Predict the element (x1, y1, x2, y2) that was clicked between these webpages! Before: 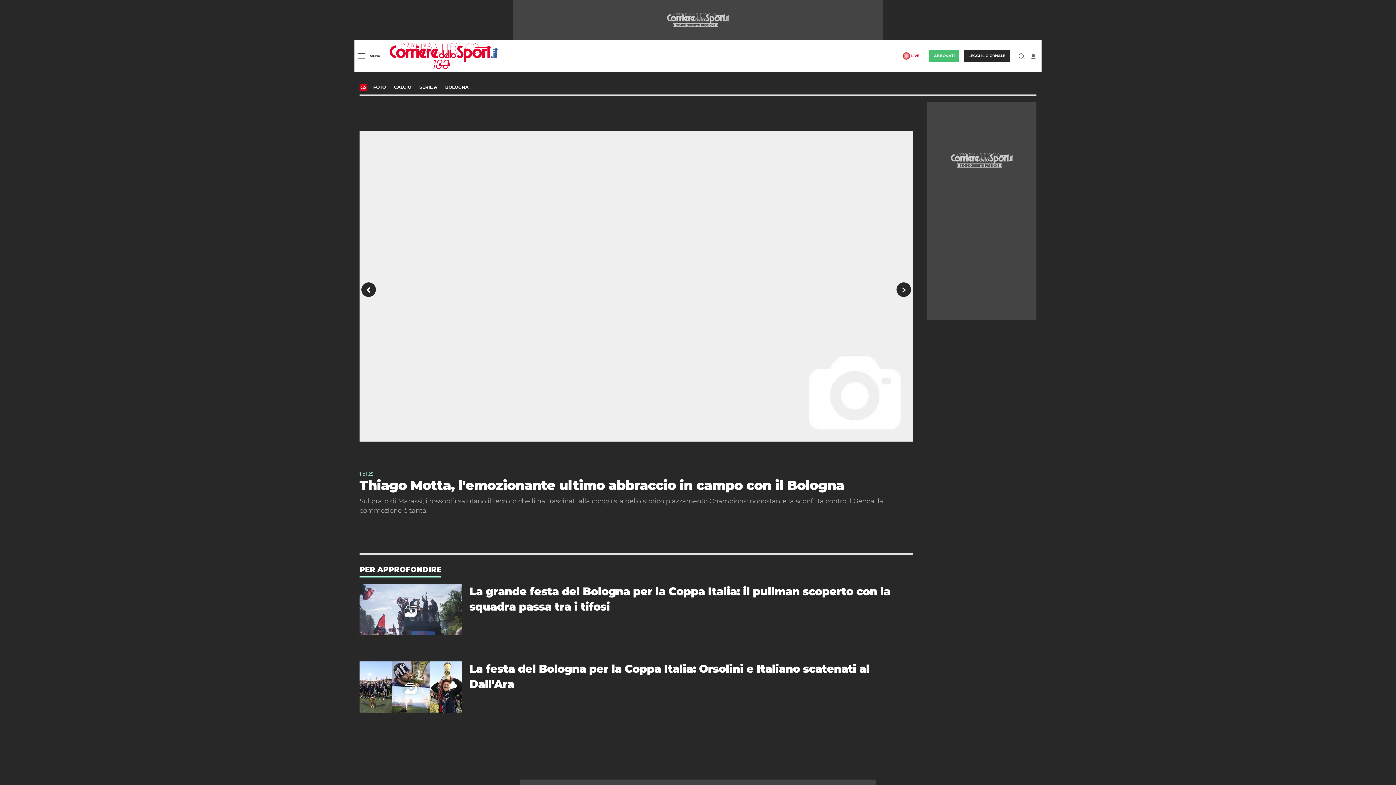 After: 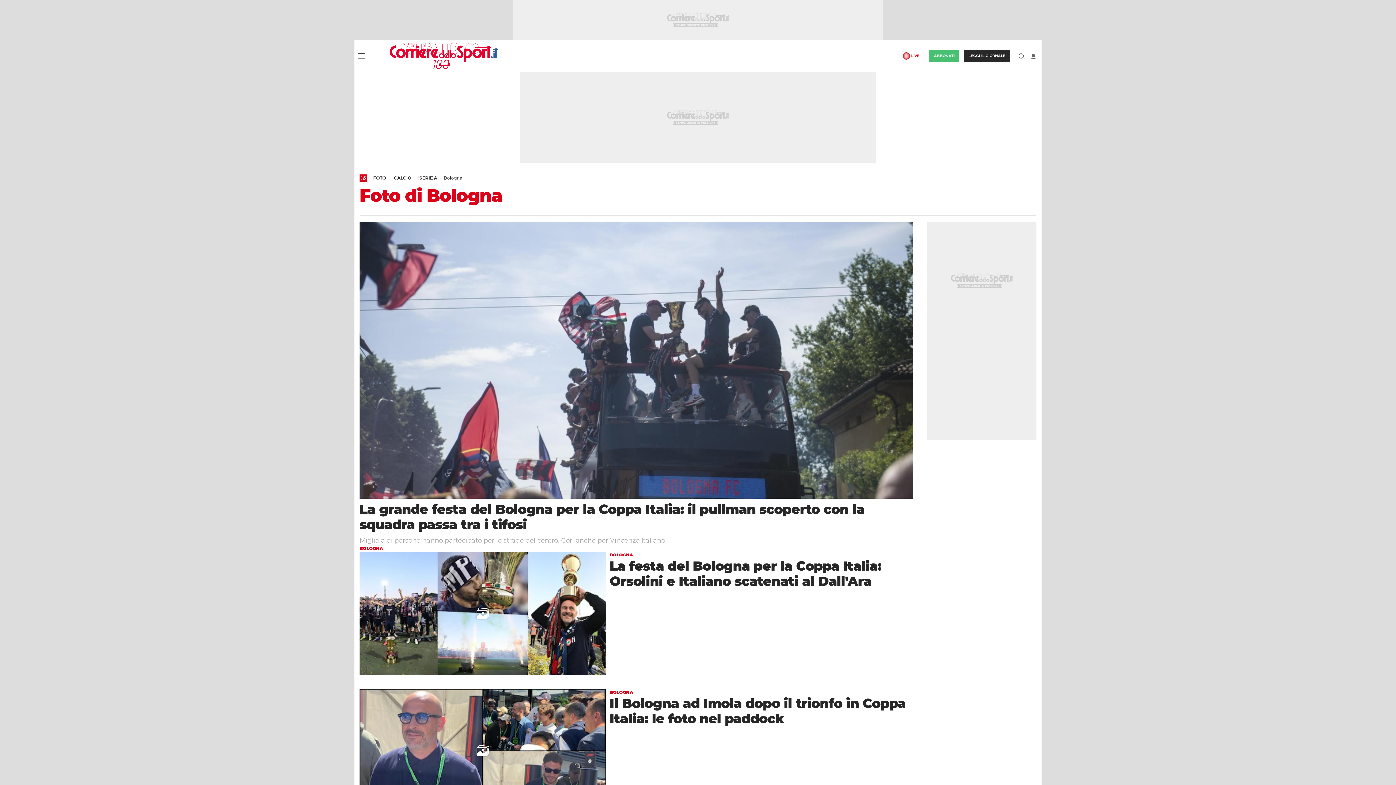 Action: label: BOLOGNA bbox: (443, 85, 472, 89)